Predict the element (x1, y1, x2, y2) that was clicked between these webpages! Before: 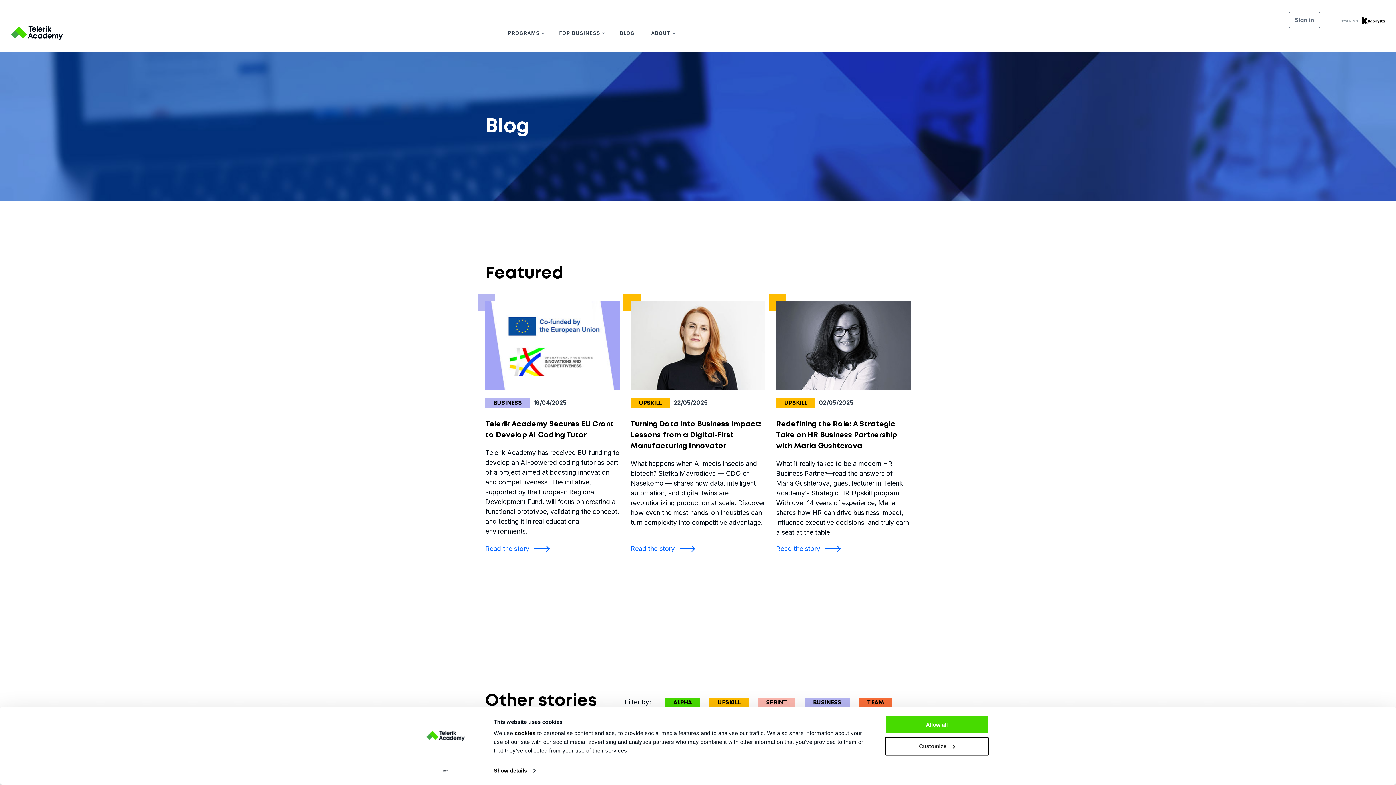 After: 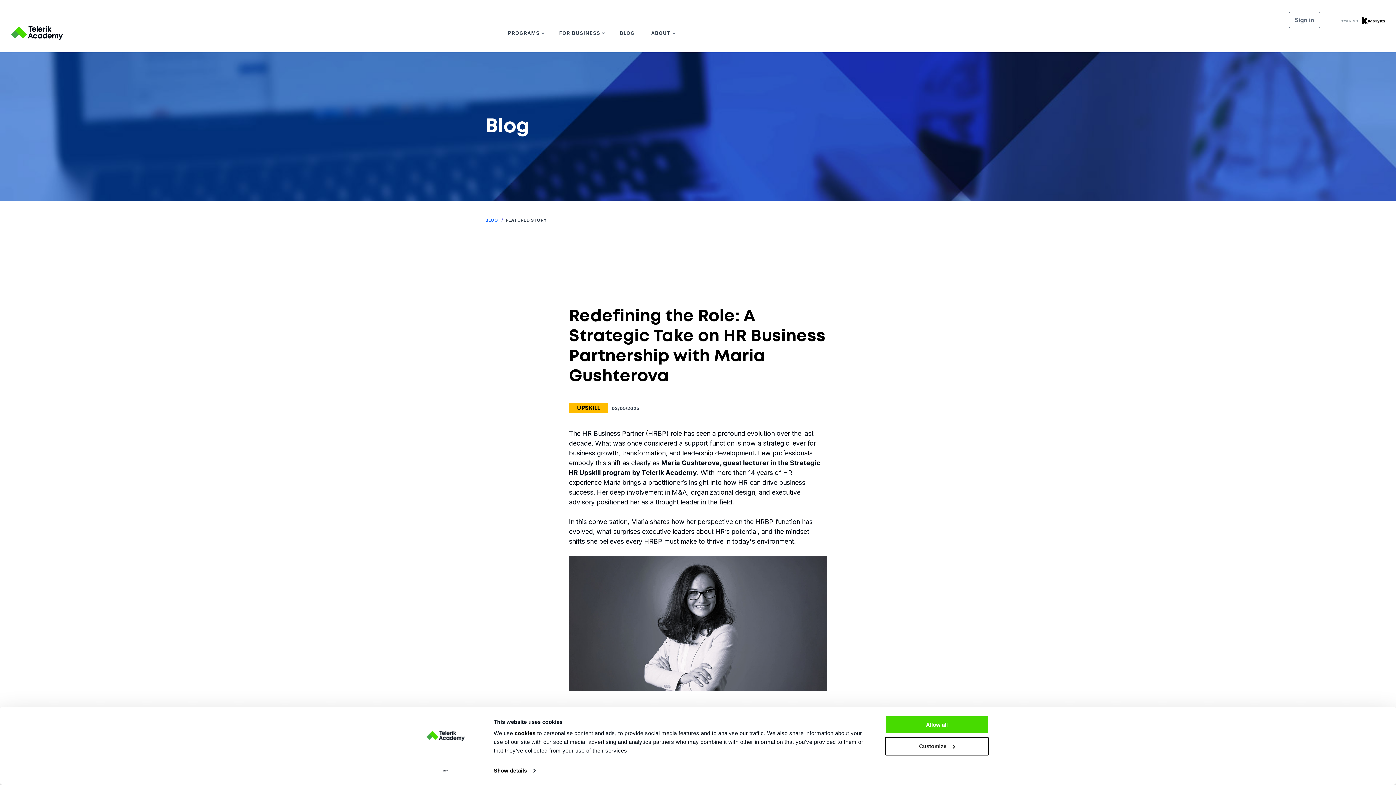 Action: label: Read the story bbox: (776, 543, 910, 552)